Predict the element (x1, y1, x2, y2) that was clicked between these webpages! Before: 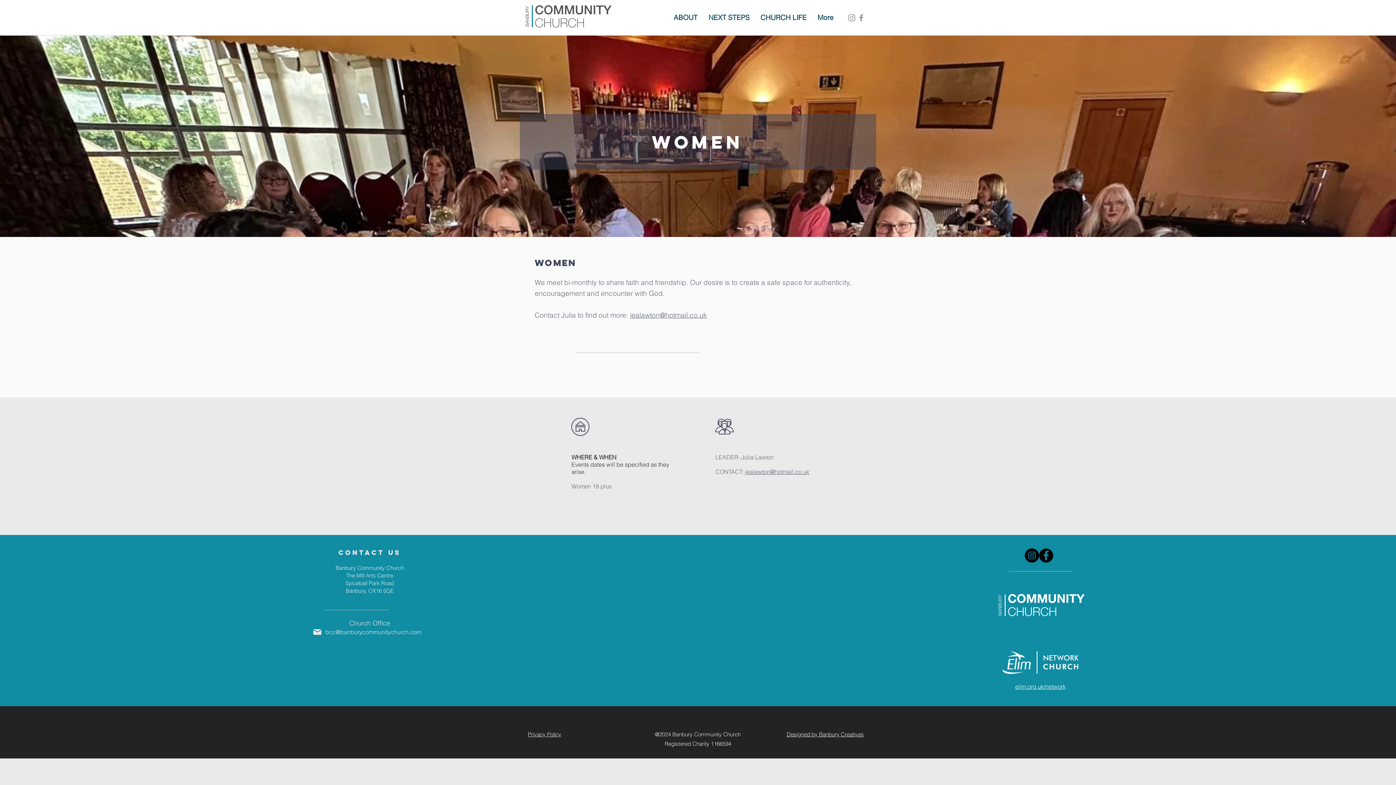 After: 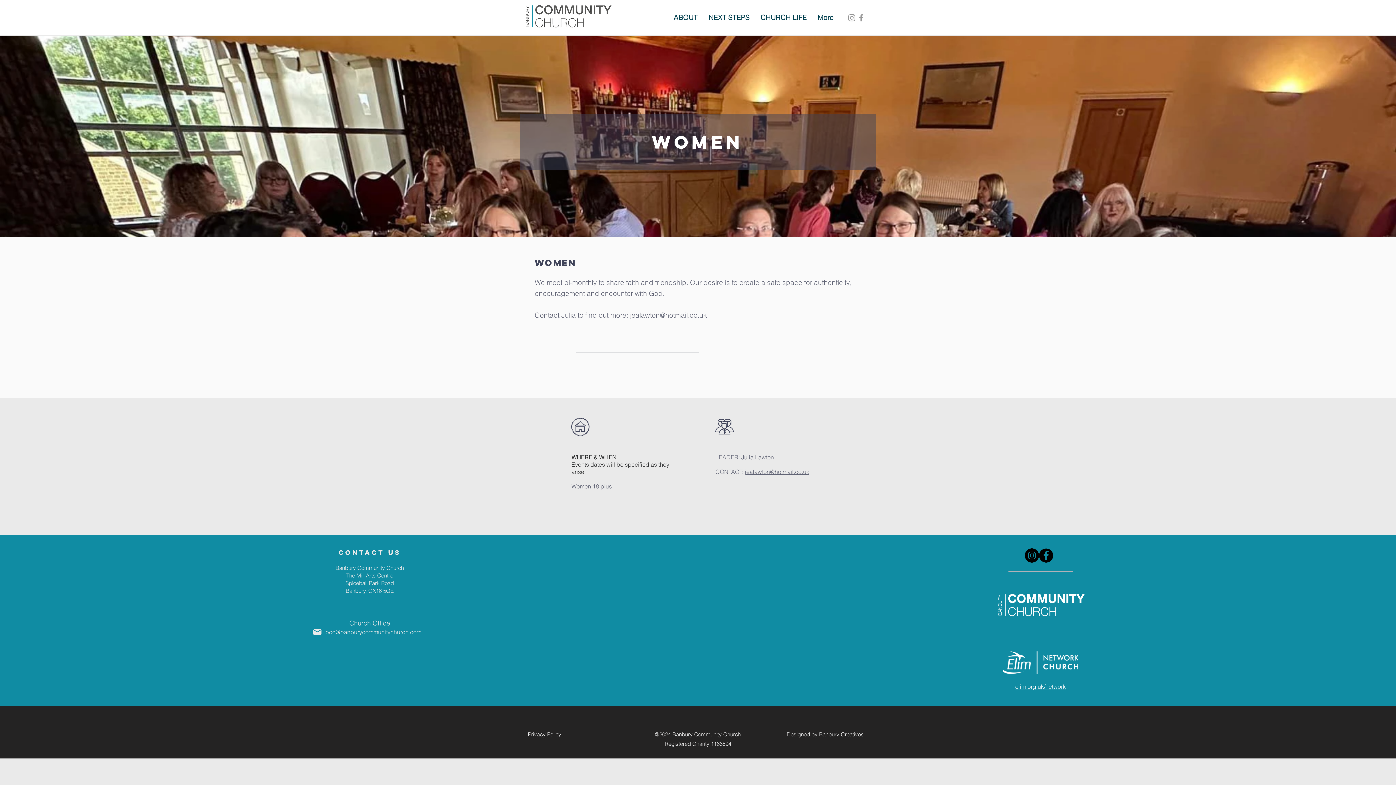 Action: bbox: (703, 8, 755, 27) label: NEXT STEPS